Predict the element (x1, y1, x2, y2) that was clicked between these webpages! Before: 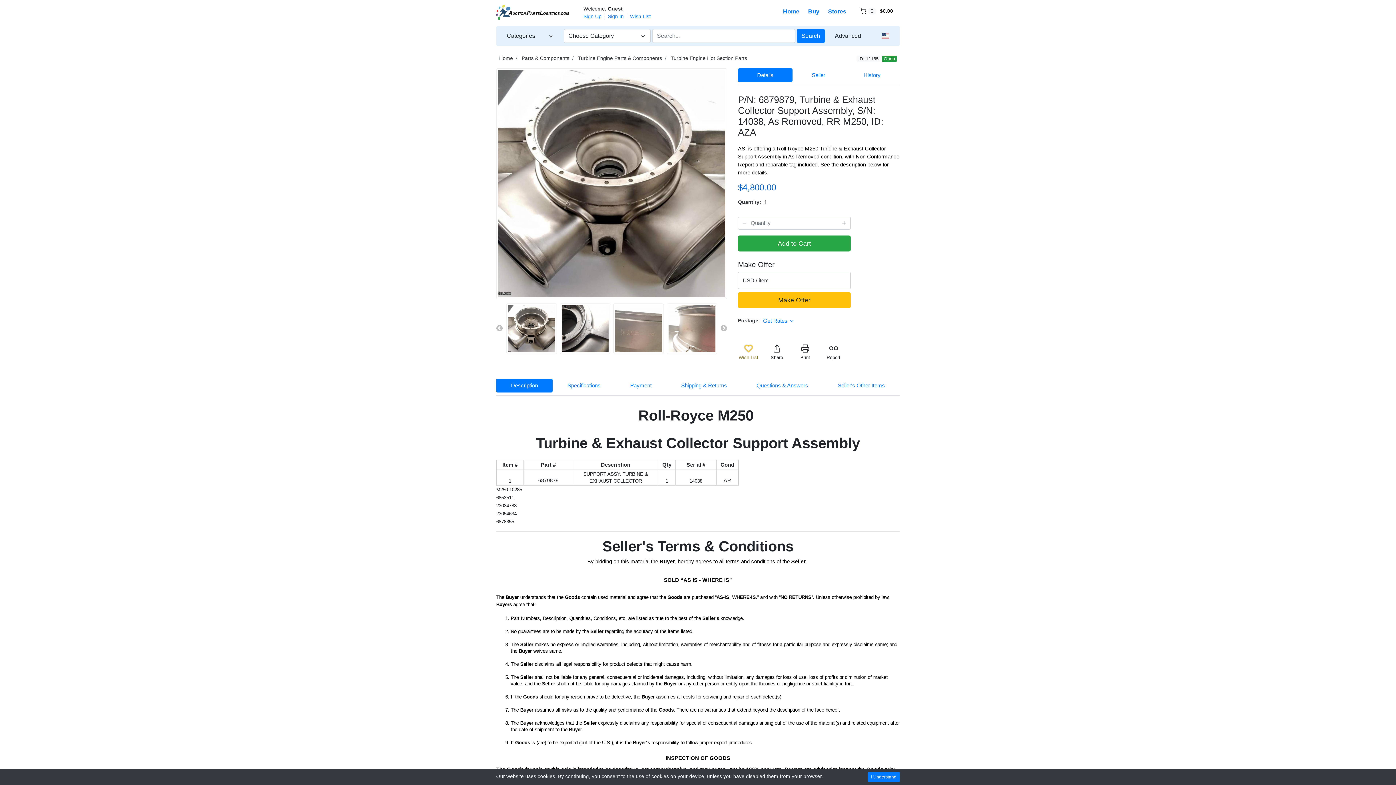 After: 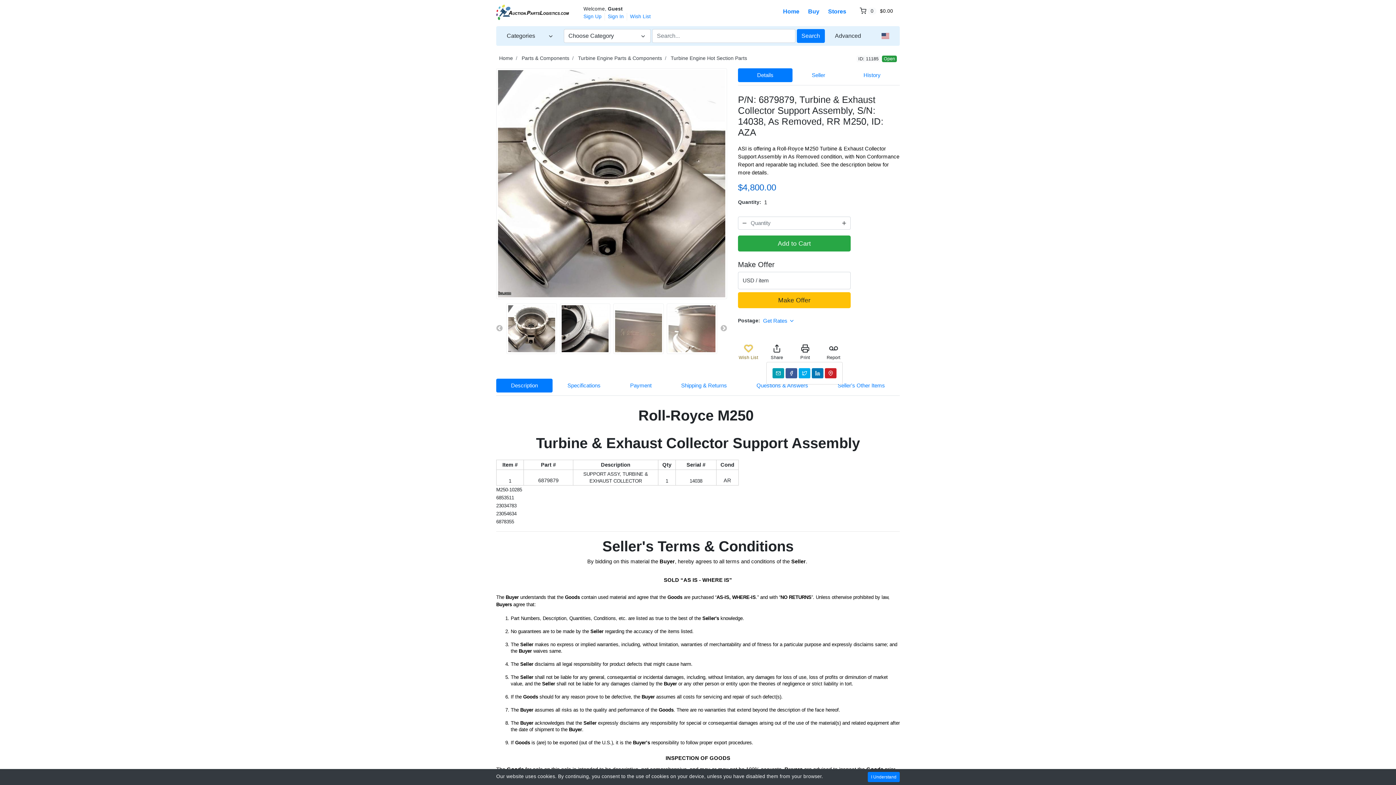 Action: label: Share bbox: (766, 344, 787, 361)